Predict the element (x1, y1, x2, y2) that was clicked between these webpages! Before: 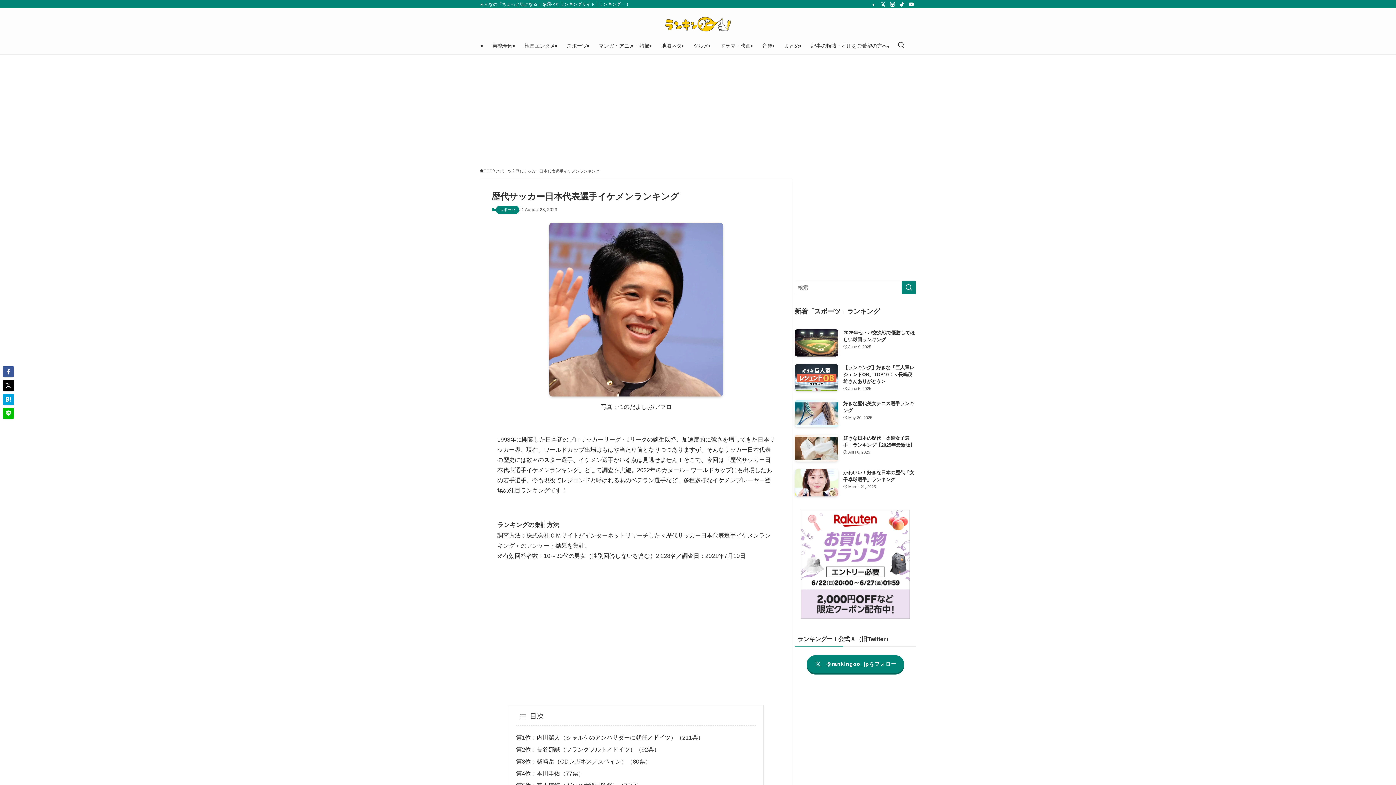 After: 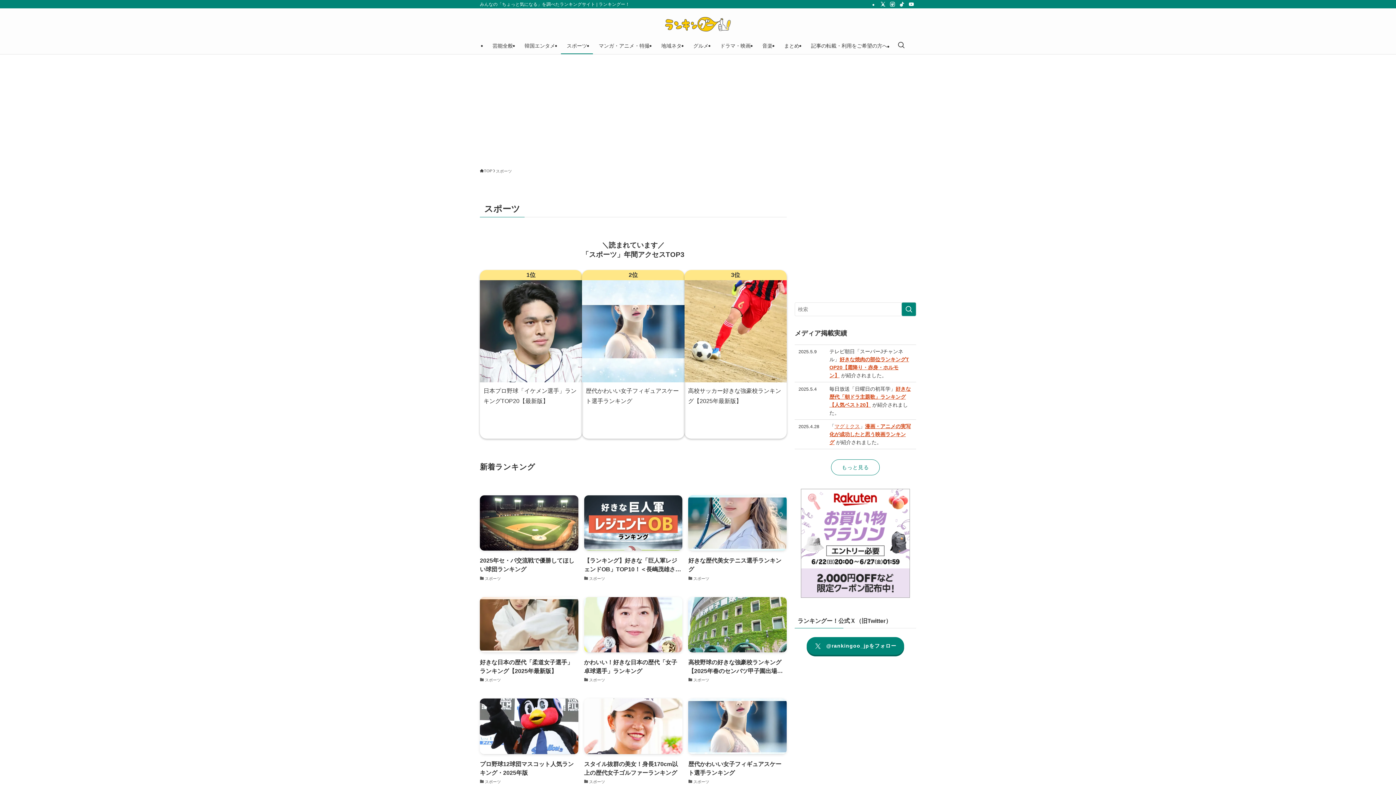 Action: label: スポーツ bbox: (496, 168, 512, 174)